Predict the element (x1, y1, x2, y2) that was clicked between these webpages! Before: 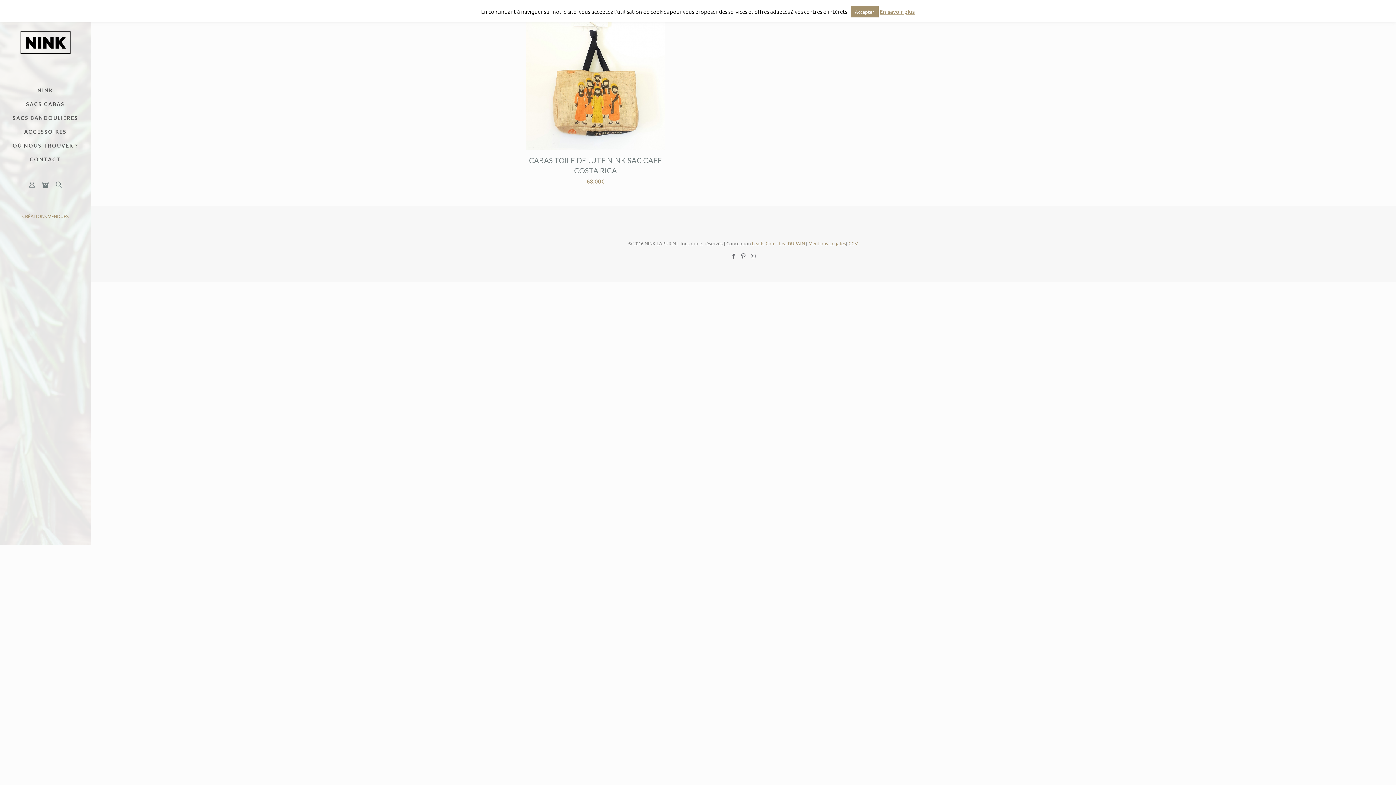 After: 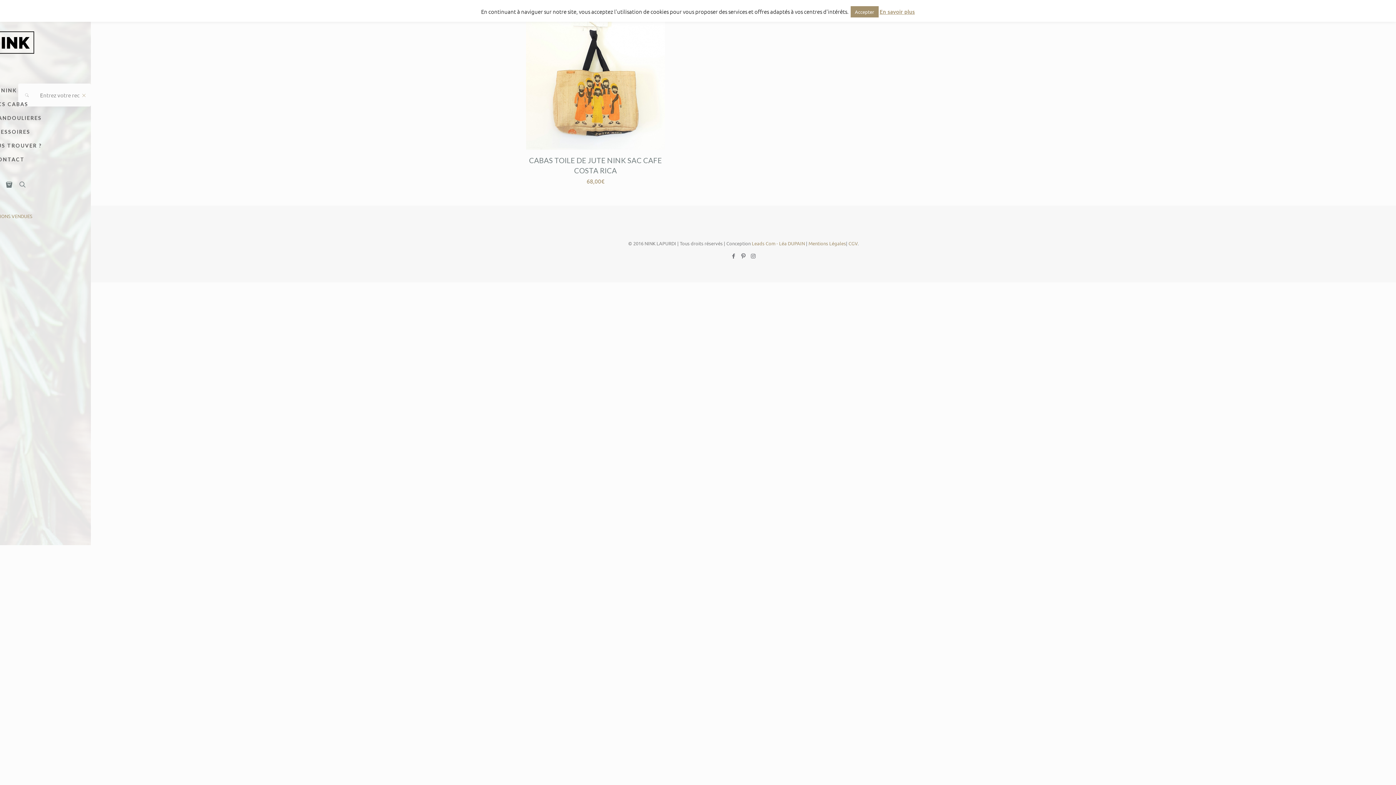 Action: bbox: (54, 179, 63, 190)